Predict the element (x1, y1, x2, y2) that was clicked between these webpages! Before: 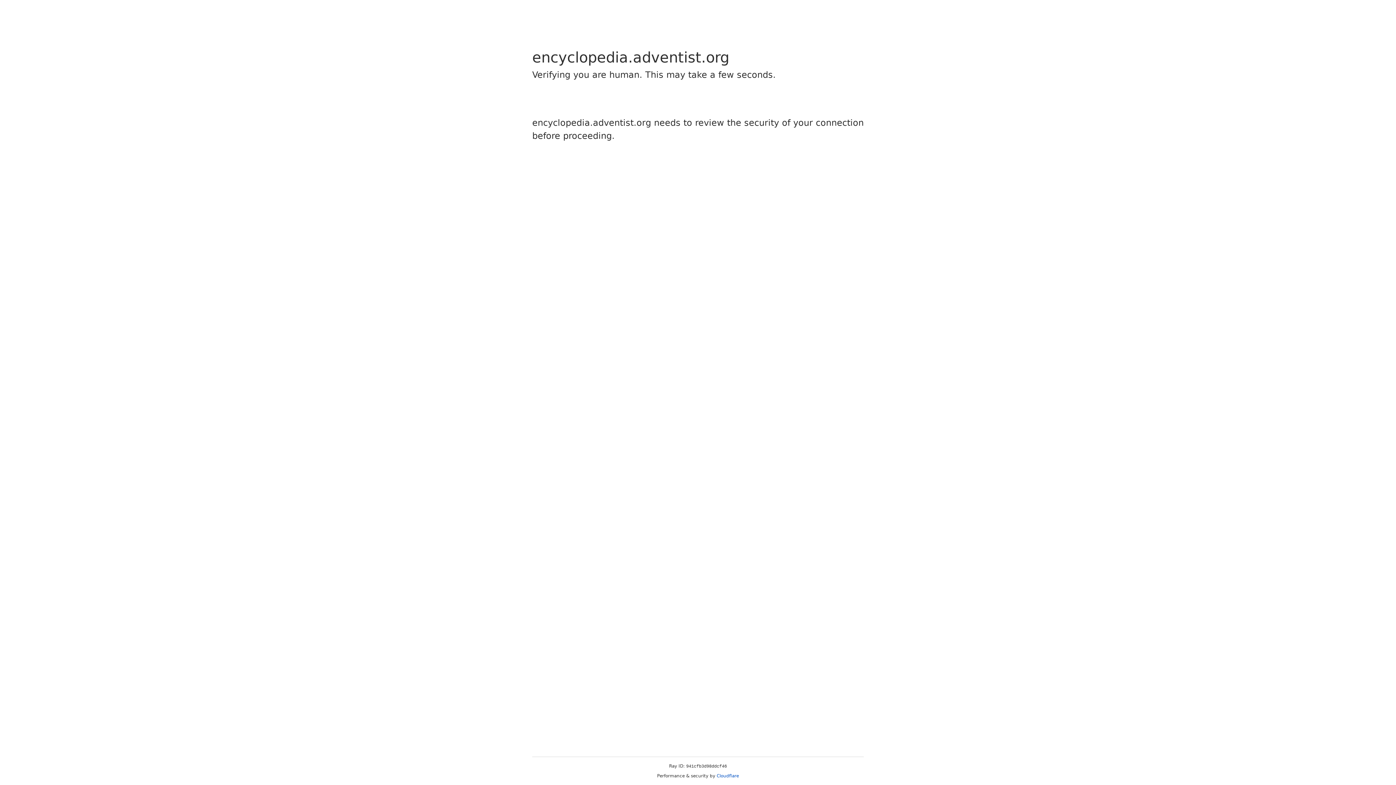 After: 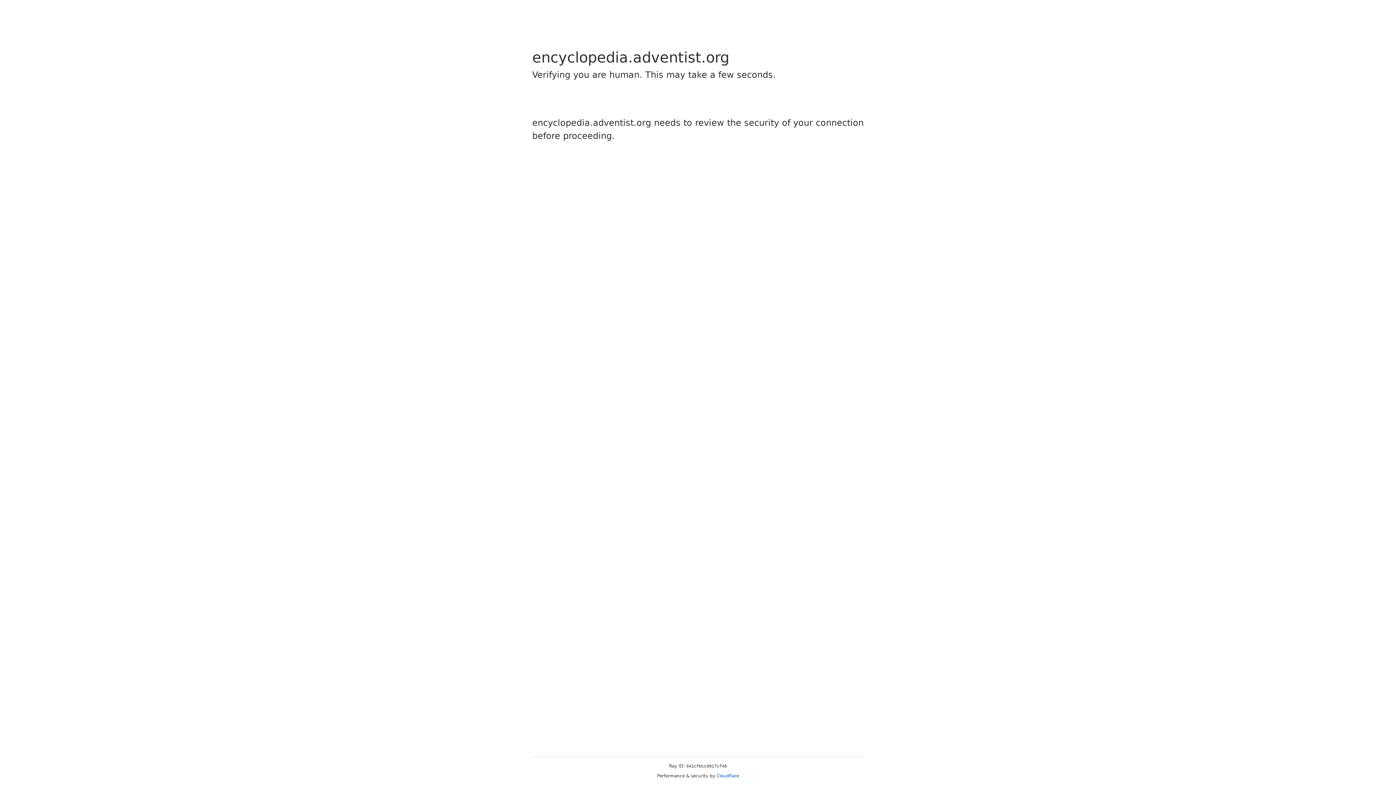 Action: bbox: (716, 773, 739, 778) label: Cloudflare